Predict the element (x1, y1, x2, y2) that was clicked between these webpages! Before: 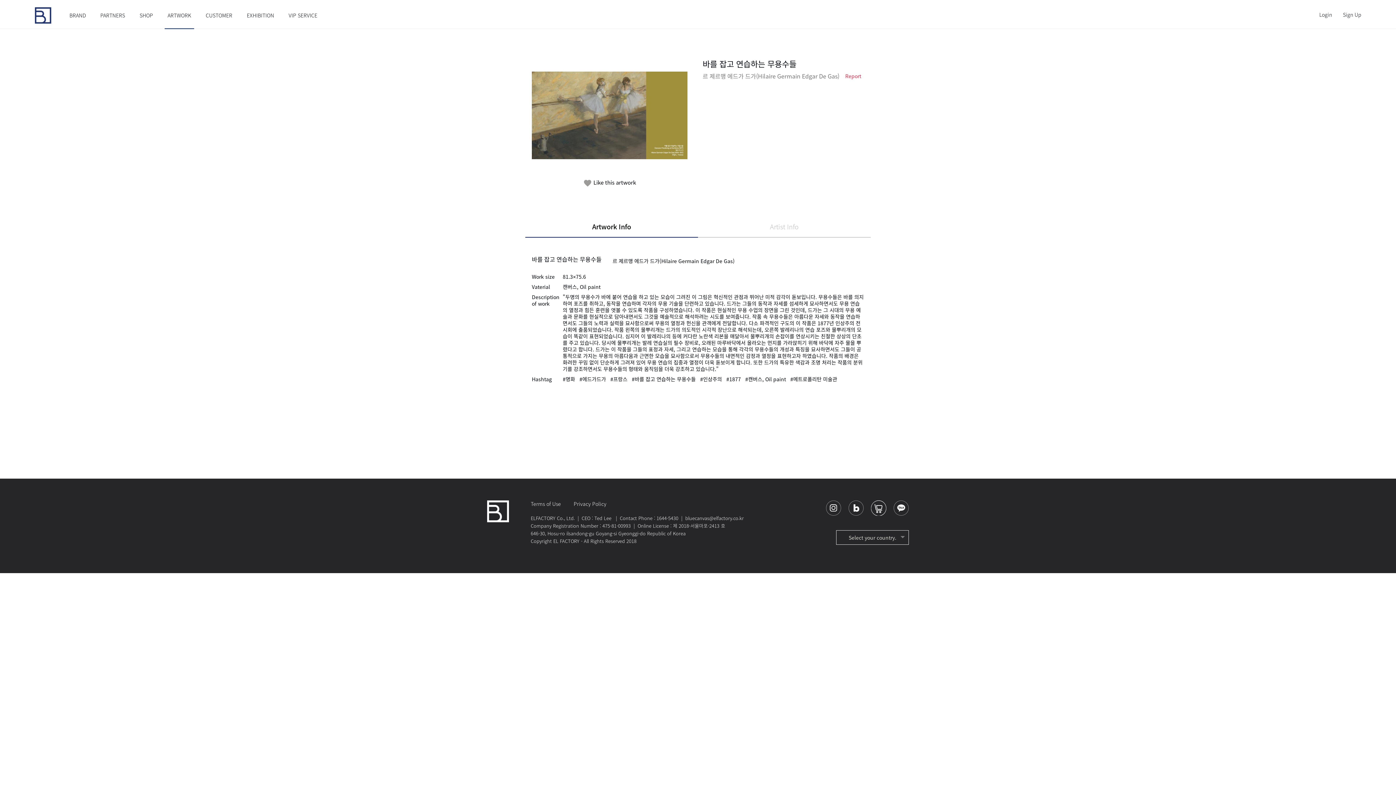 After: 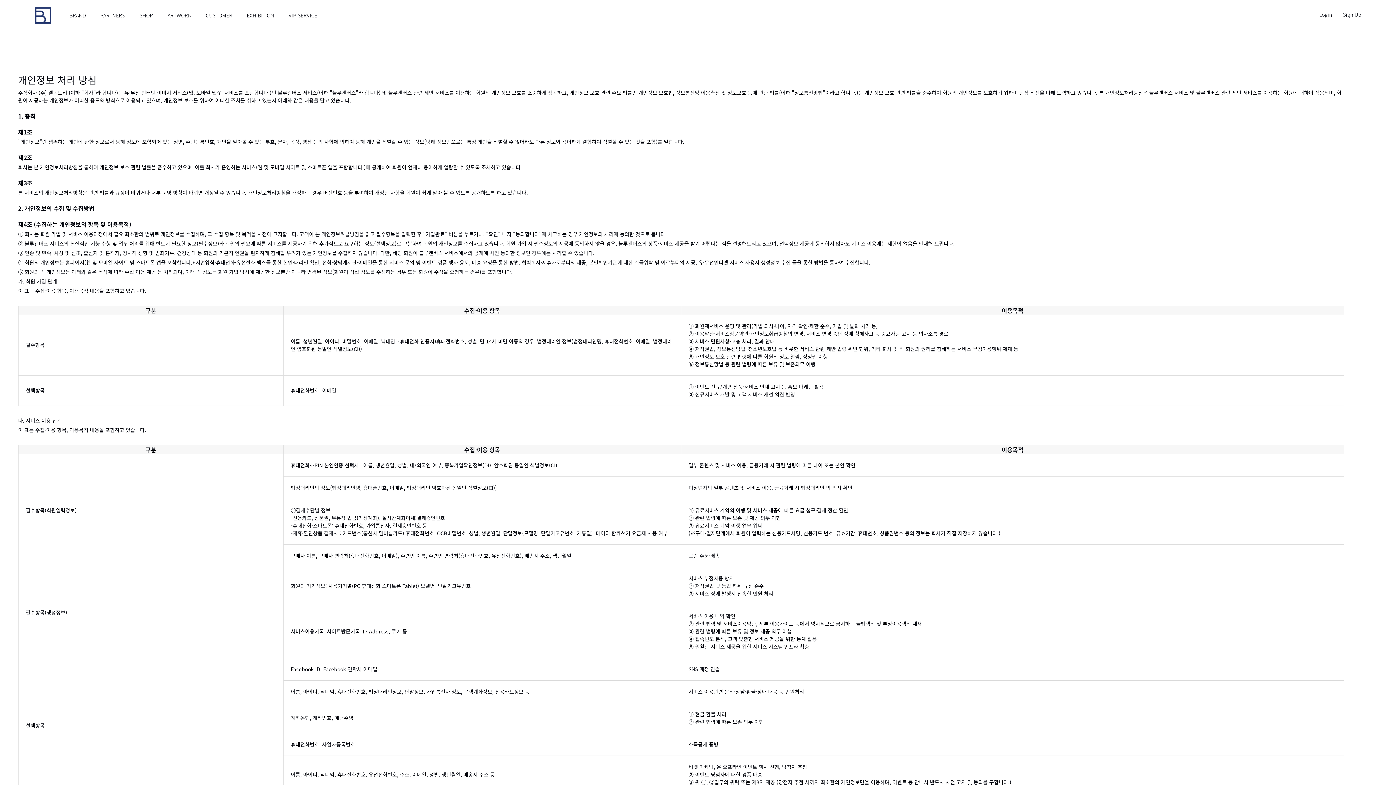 Action: label: Privacy Policy bbox: (573, 500, 606, 507)